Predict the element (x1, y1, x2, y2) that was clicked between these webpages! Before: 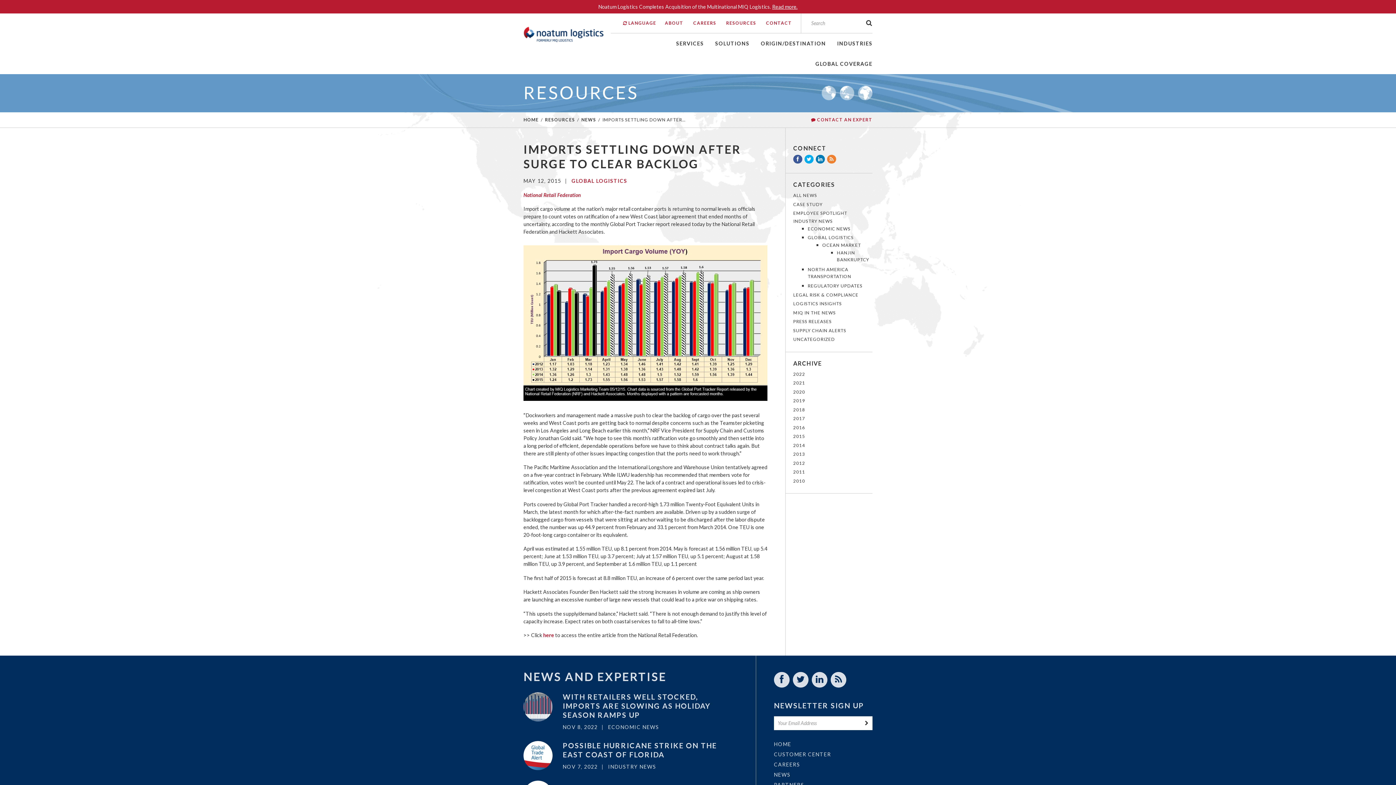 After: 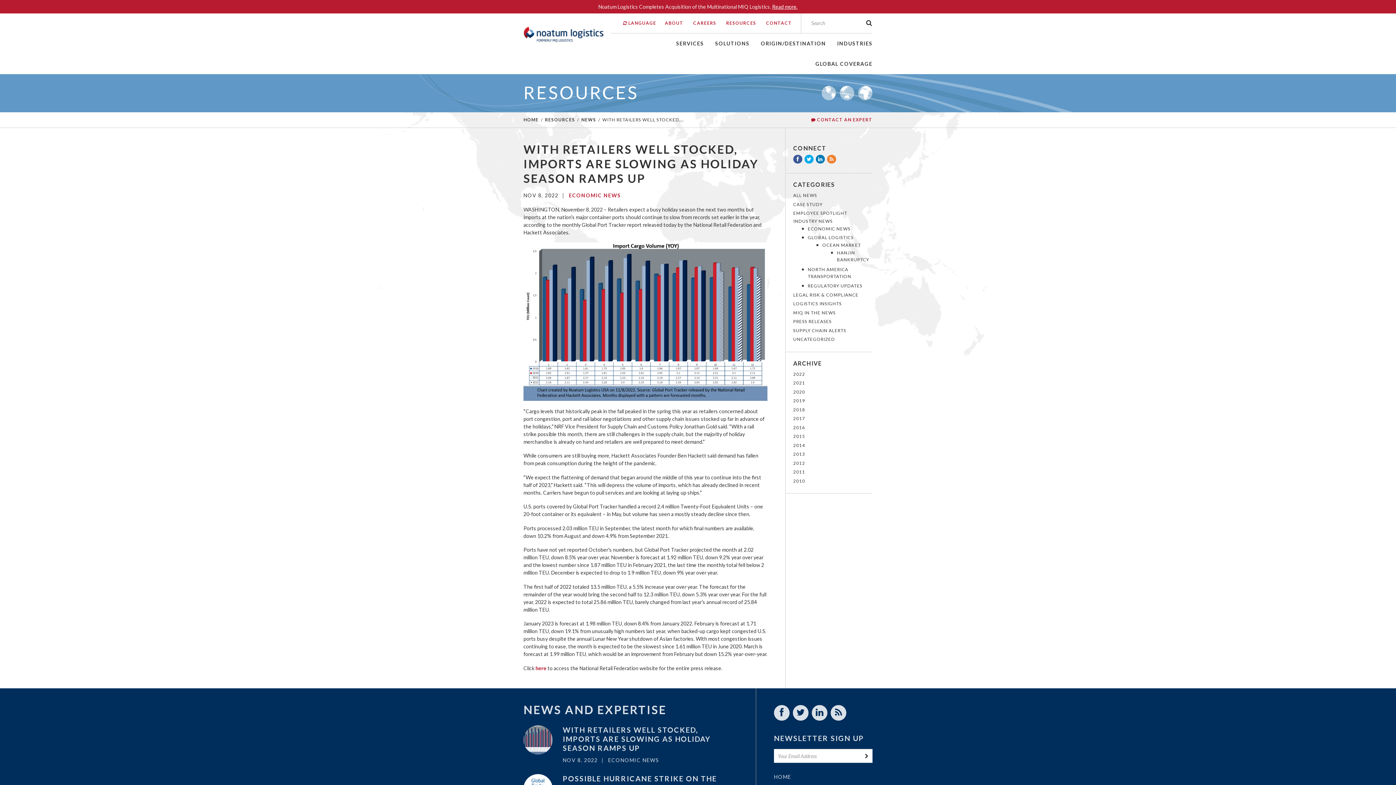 Action: bbox: (523, 692, 552, 721)